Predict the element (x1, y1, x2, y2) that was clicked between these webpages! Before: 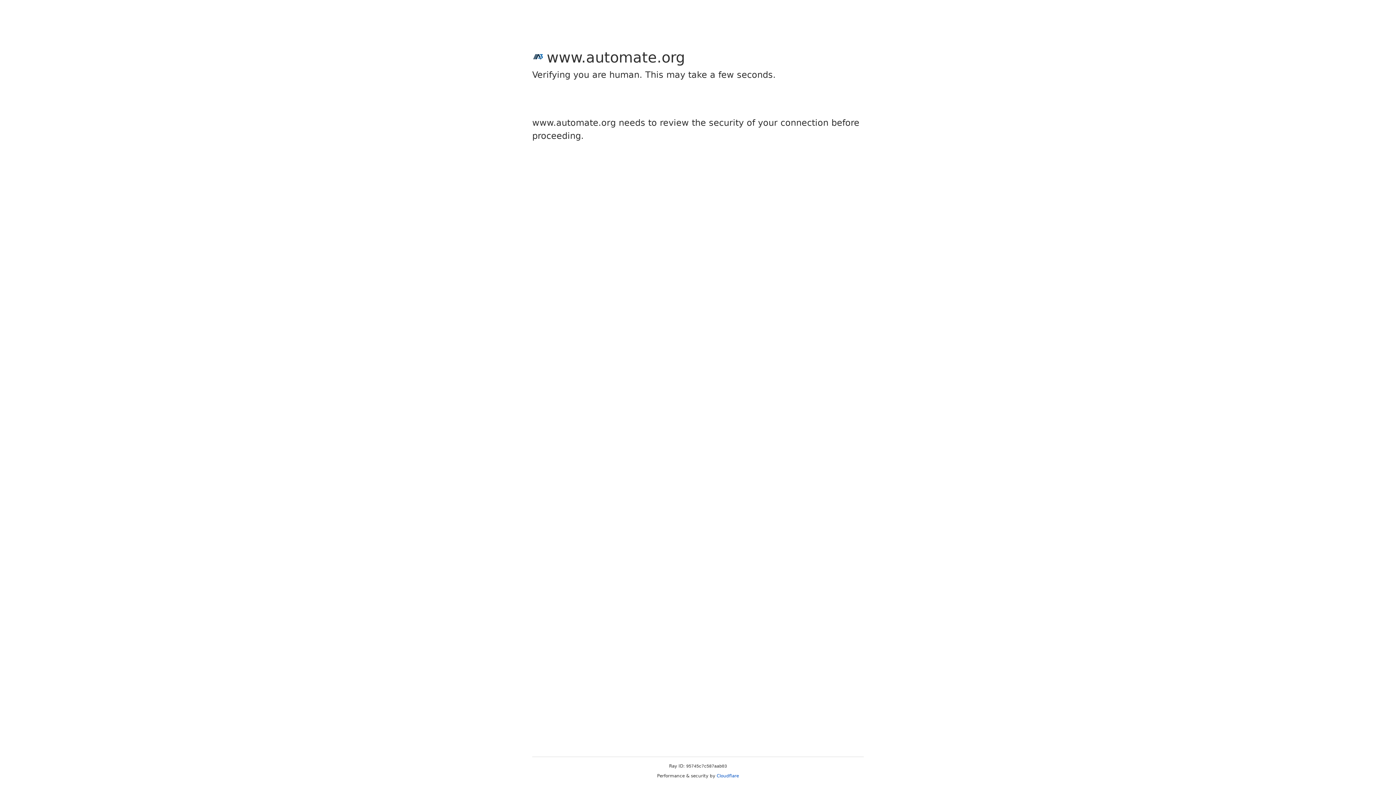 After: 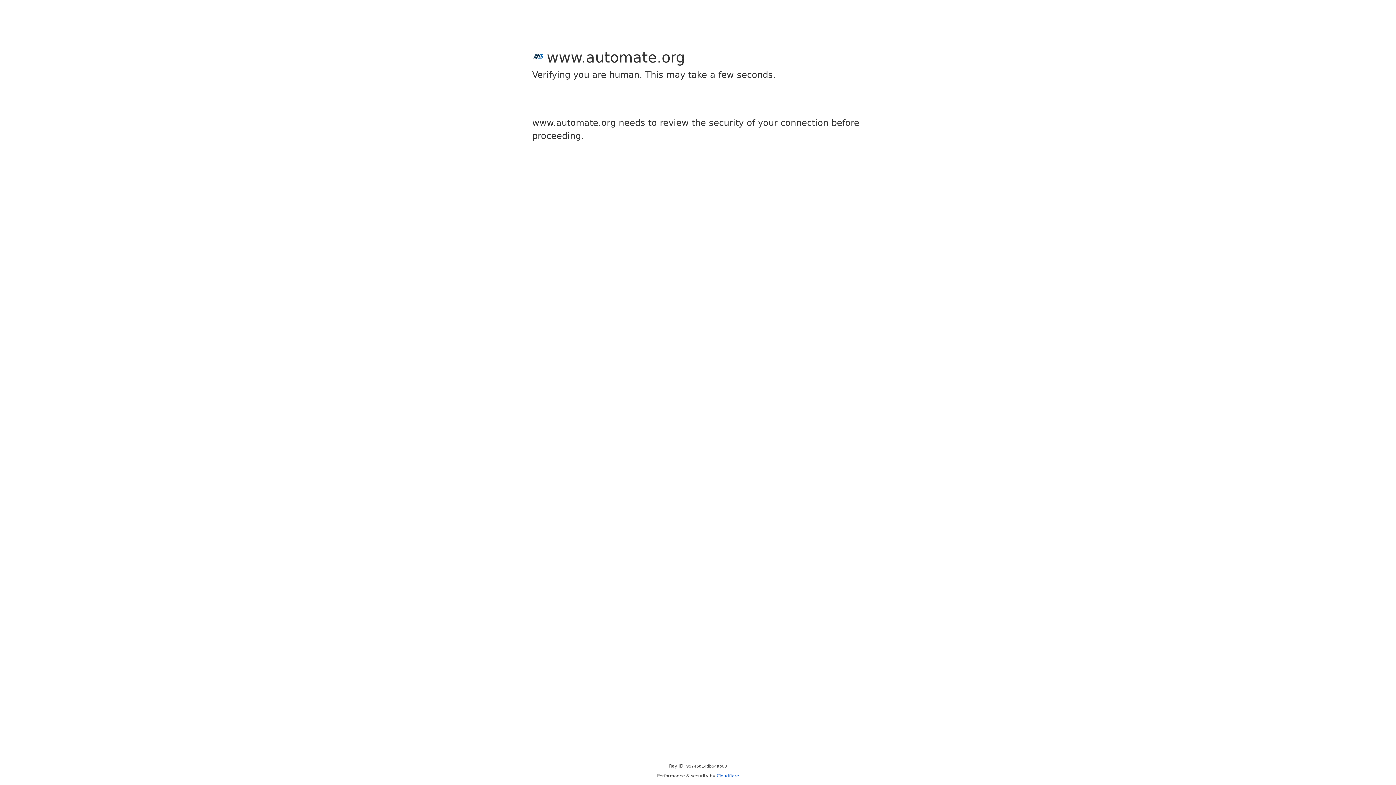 Action: bbox: (716, 773, 739, 778) label: Cloudflare